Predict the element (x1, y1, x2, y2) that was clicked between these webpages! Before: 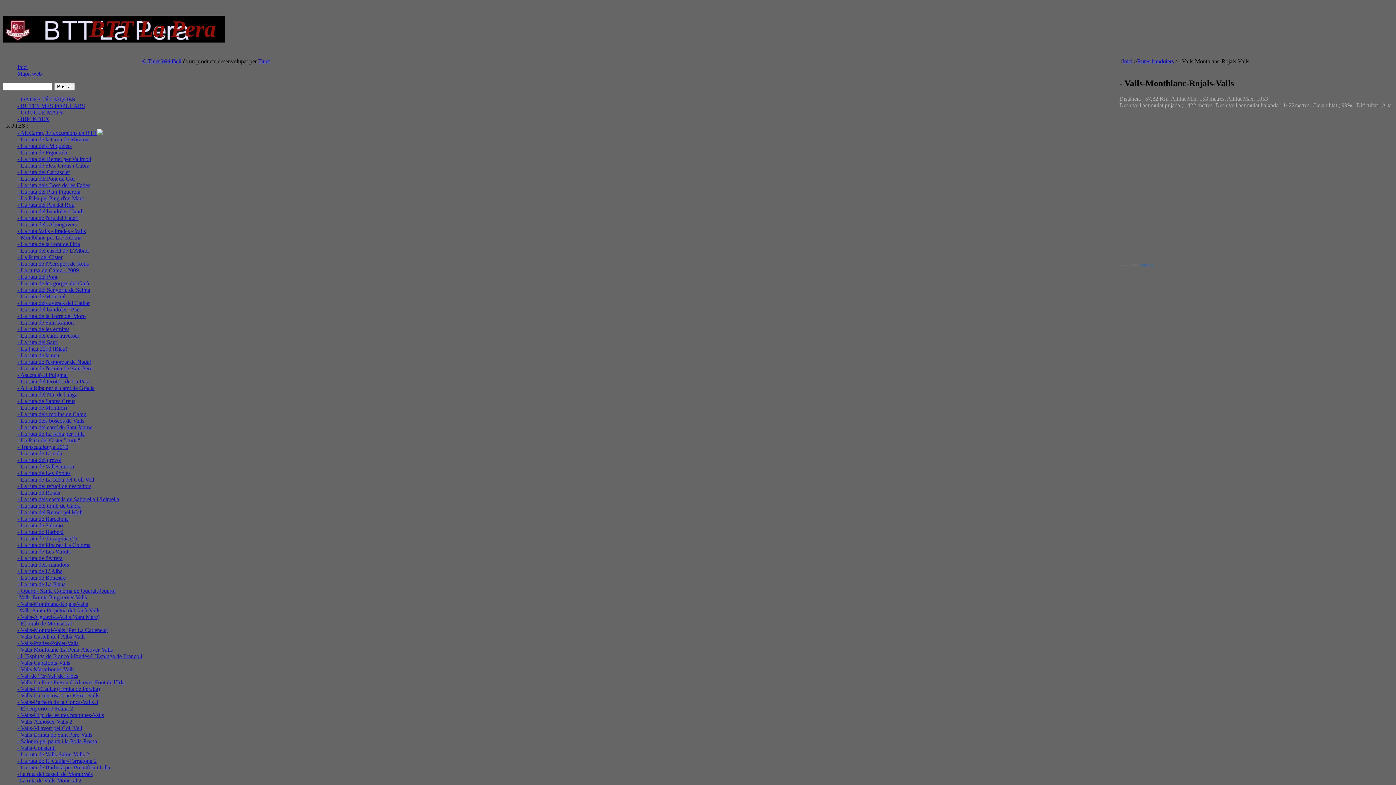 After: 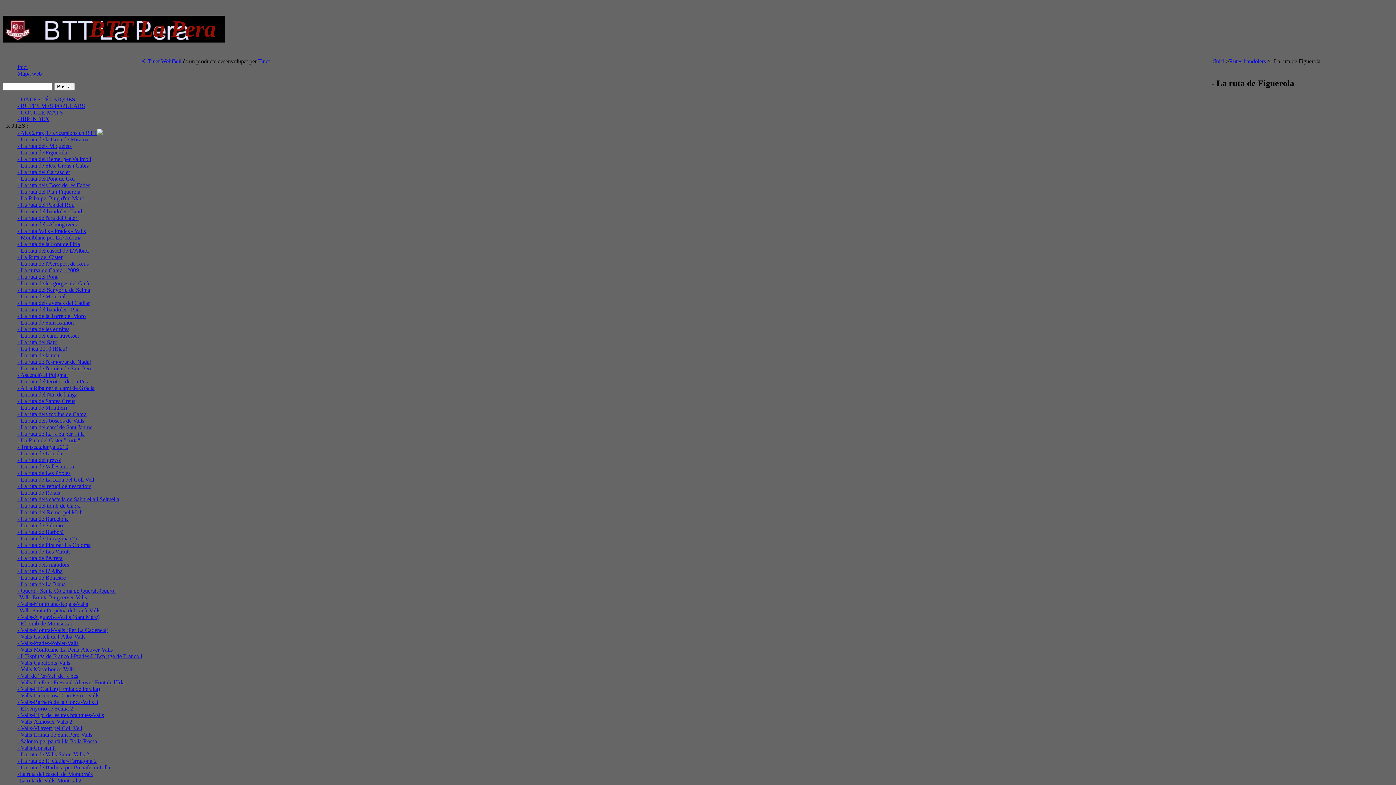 Action: label: - La ruta de Figuerola bbox: (17, 149, 67, 155)